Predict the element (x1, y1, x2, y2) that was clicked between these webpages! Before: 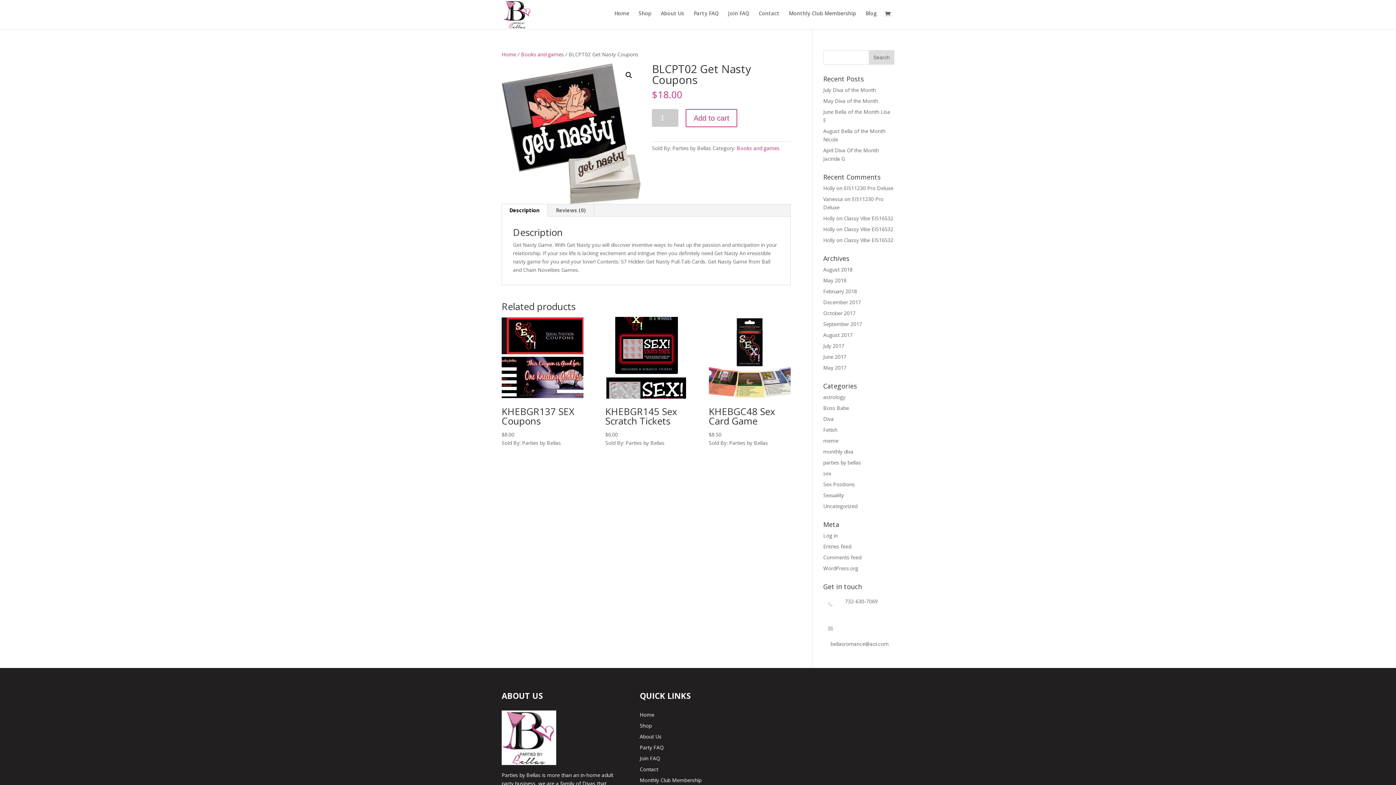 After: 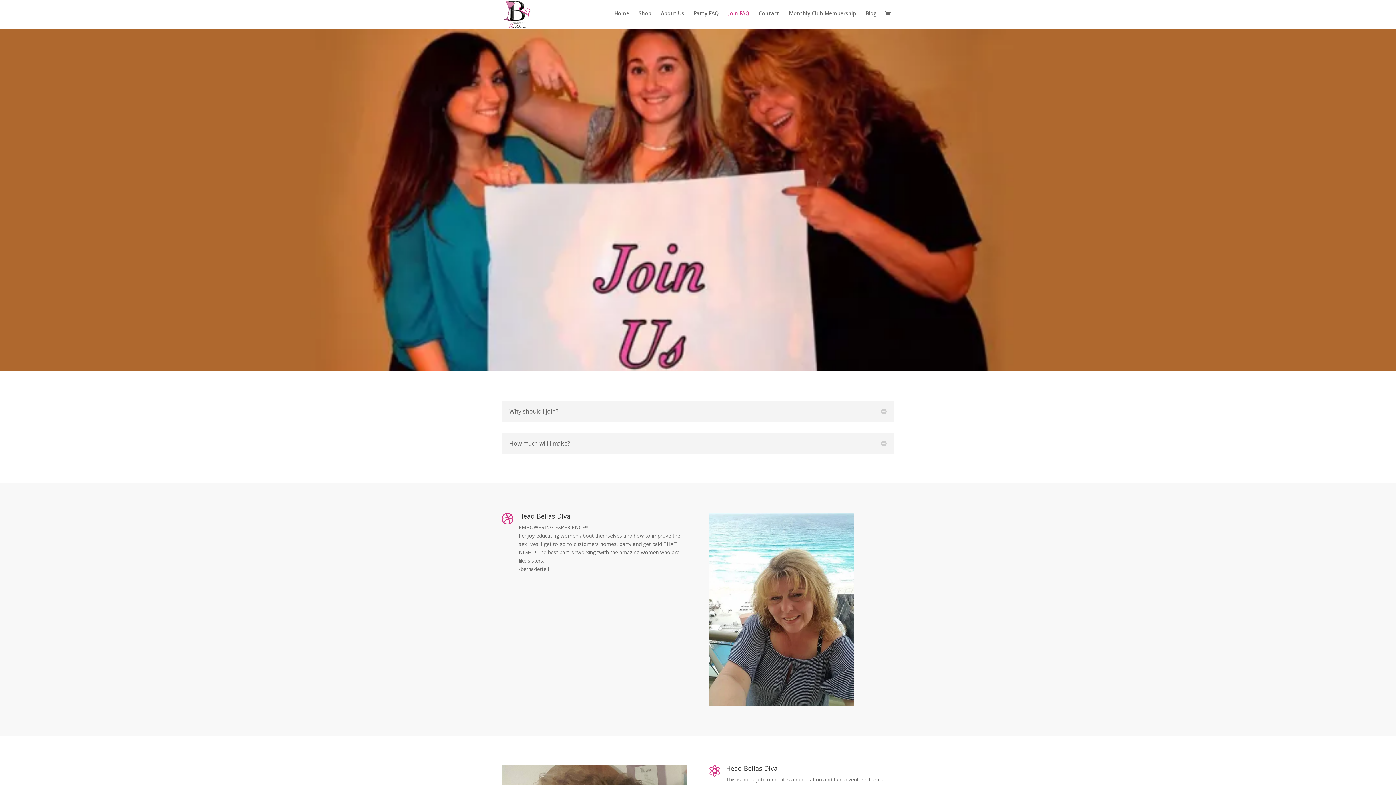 Action: label: Join FAQ bbox: (639, 755, 660, 762)